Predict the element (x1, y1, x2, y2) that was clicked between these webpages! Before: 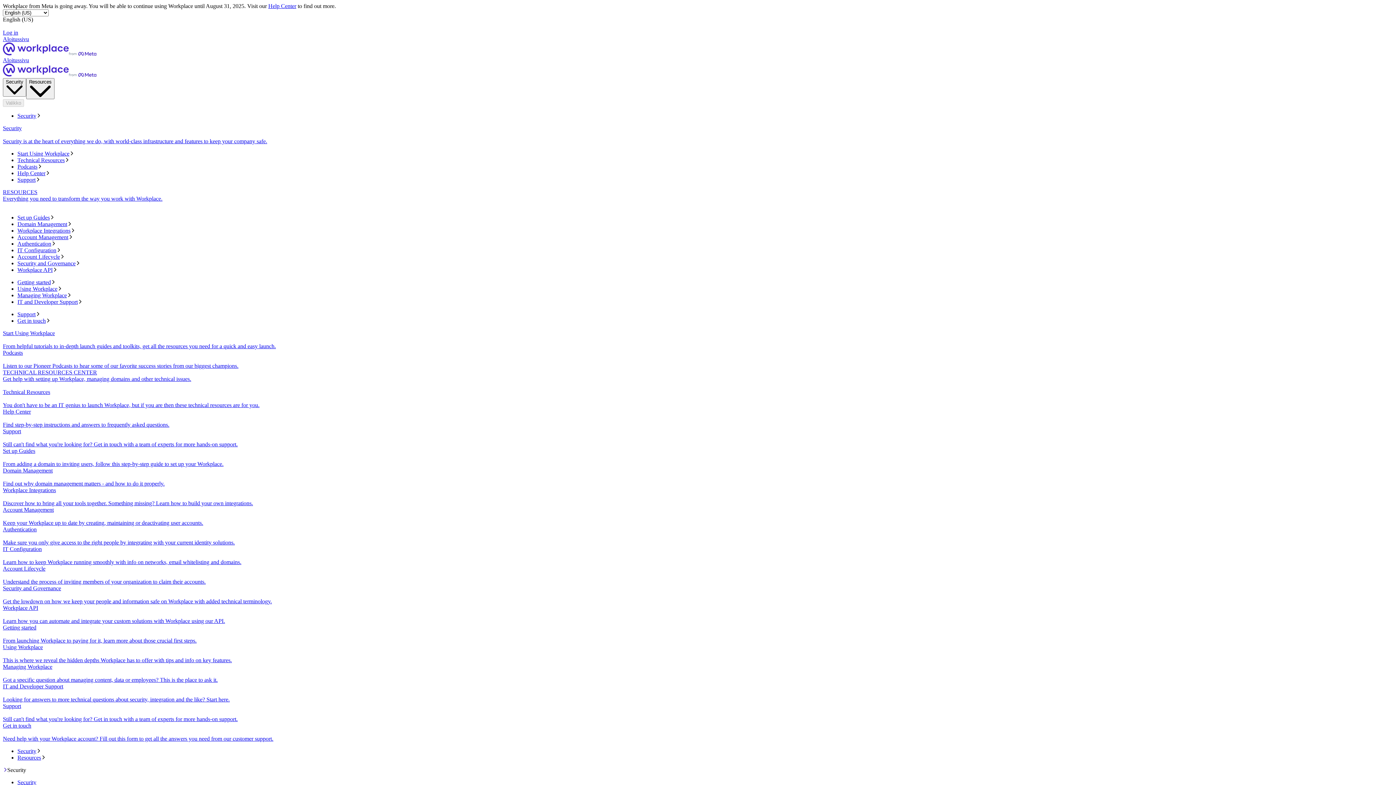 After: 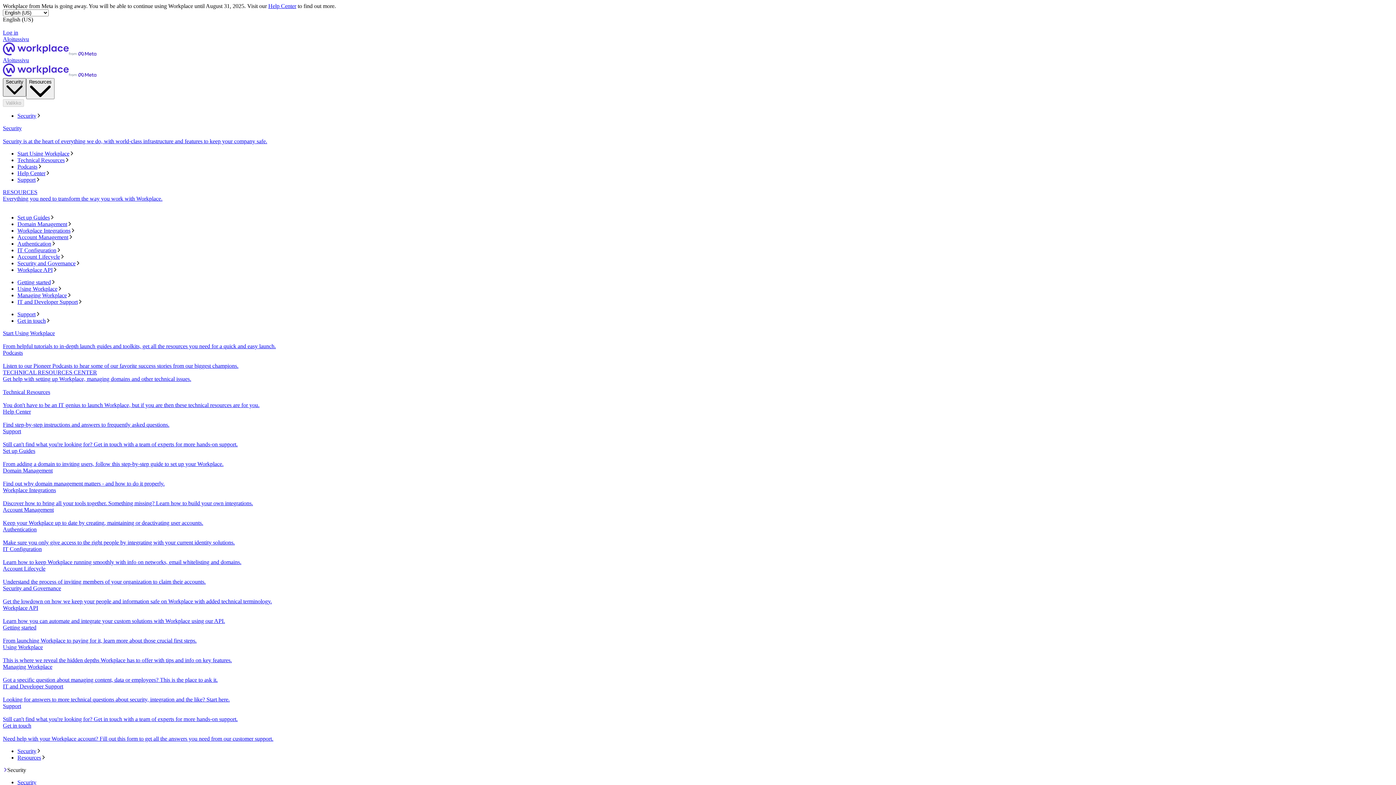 Action: bbox: (2, 78, 26, 96) label: Security